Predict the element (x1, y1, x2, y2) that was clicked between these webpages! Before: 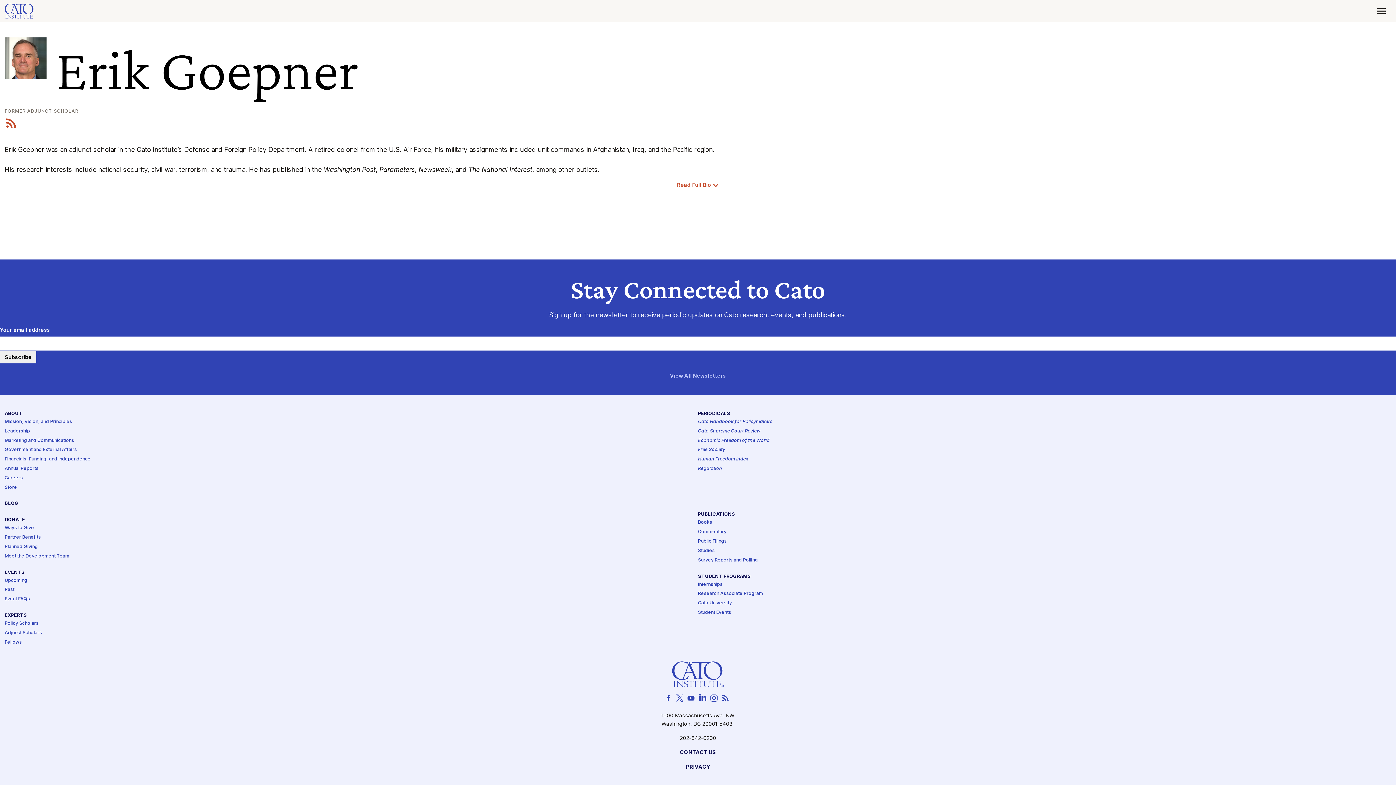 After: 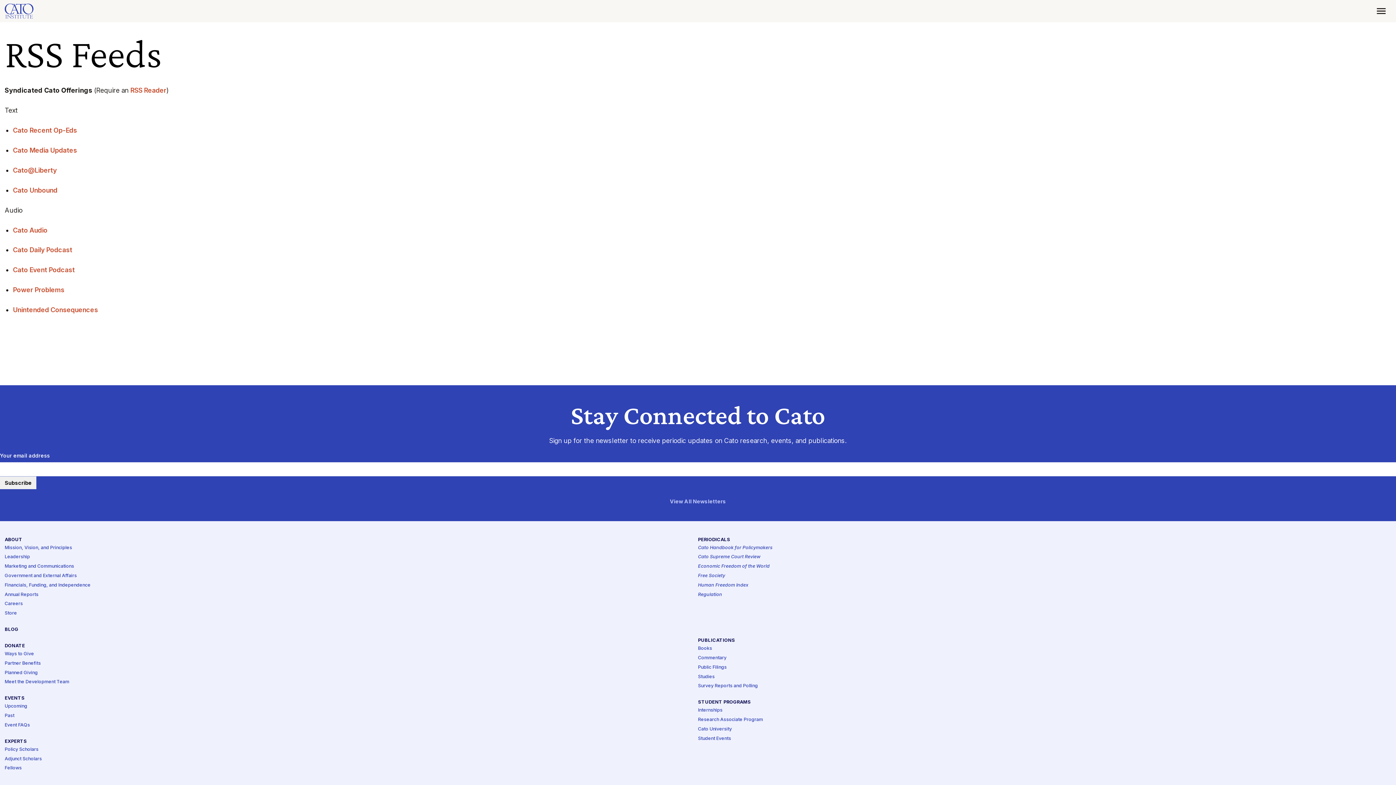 Action: bbox: (720, 693, 729, 702)